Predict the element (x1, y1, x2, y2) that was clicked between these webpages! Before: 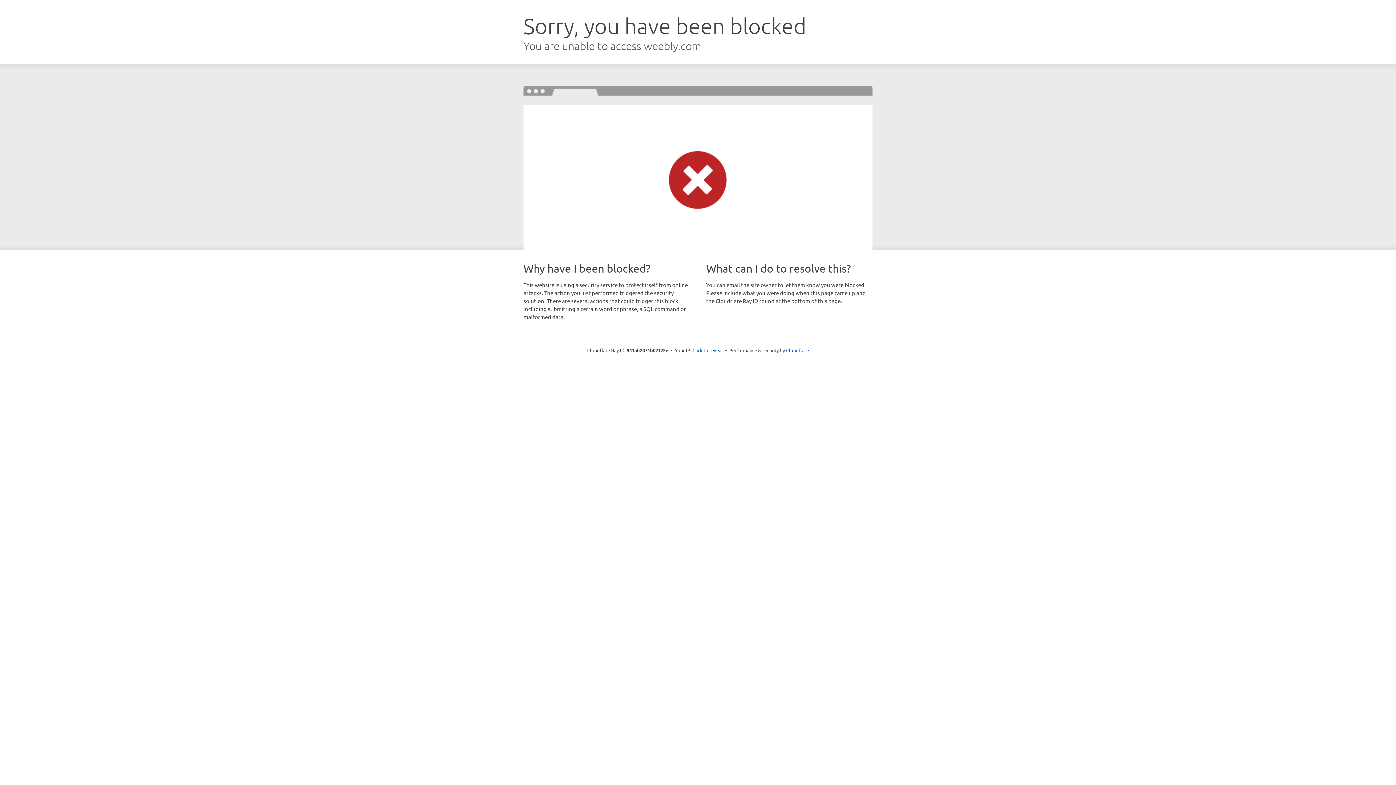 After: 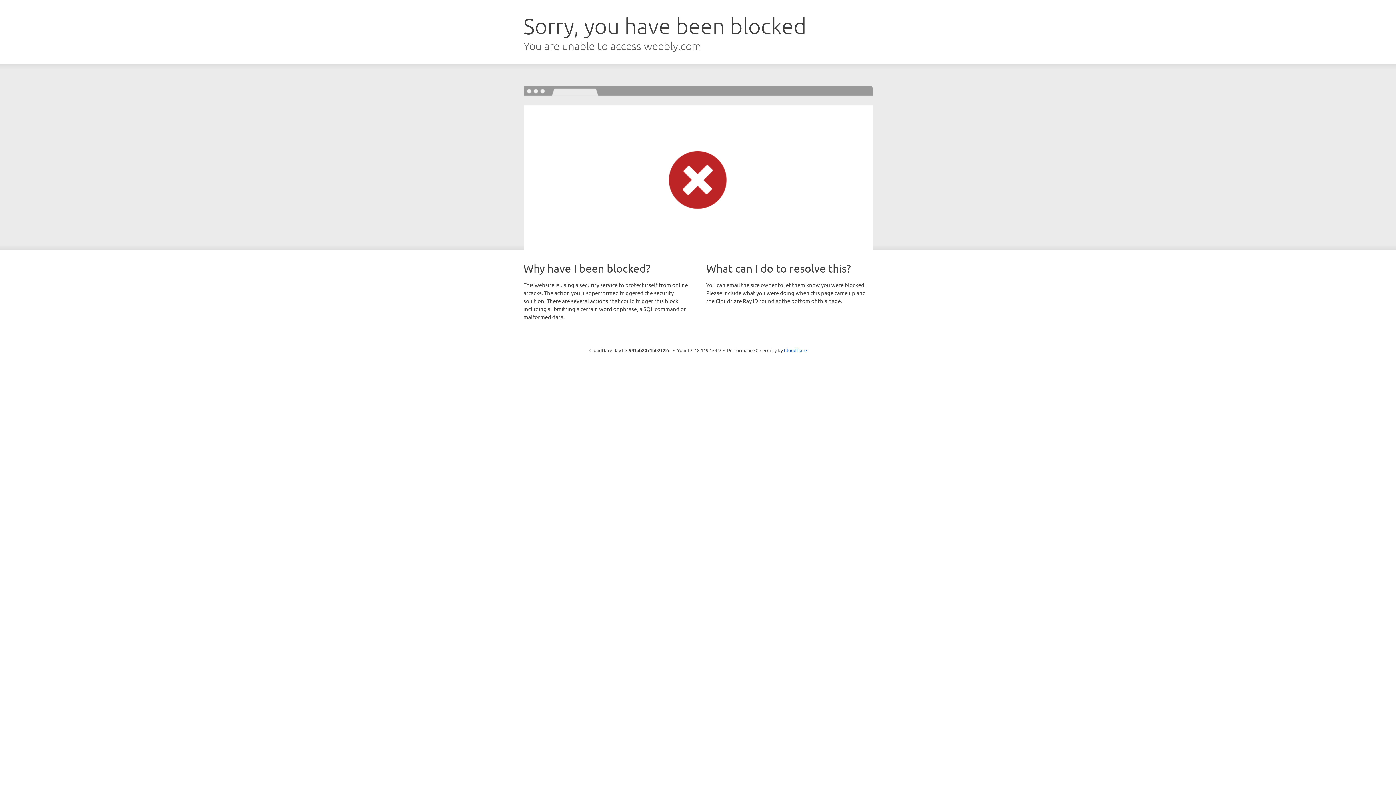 Action: bbox: (692, 346, 723, 353) label: Click to reveal